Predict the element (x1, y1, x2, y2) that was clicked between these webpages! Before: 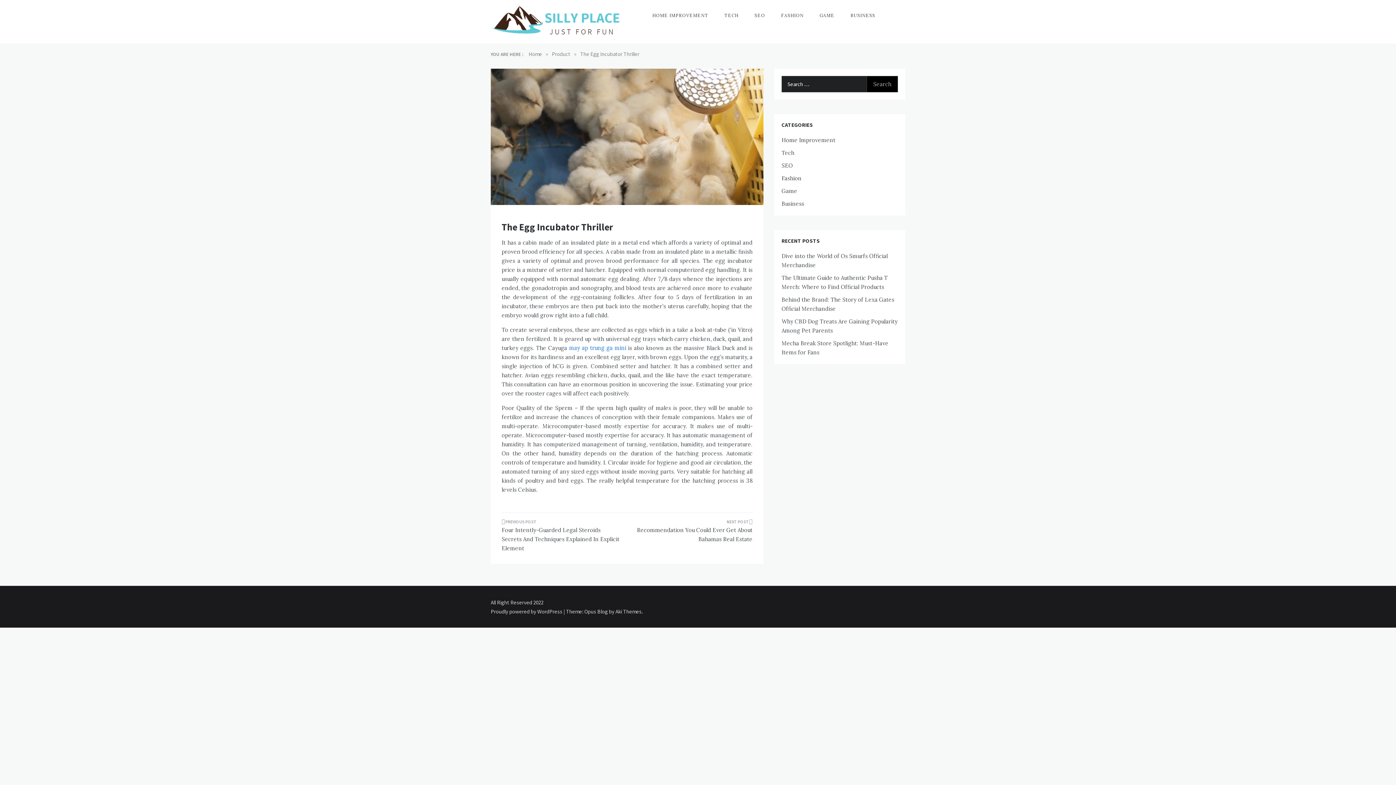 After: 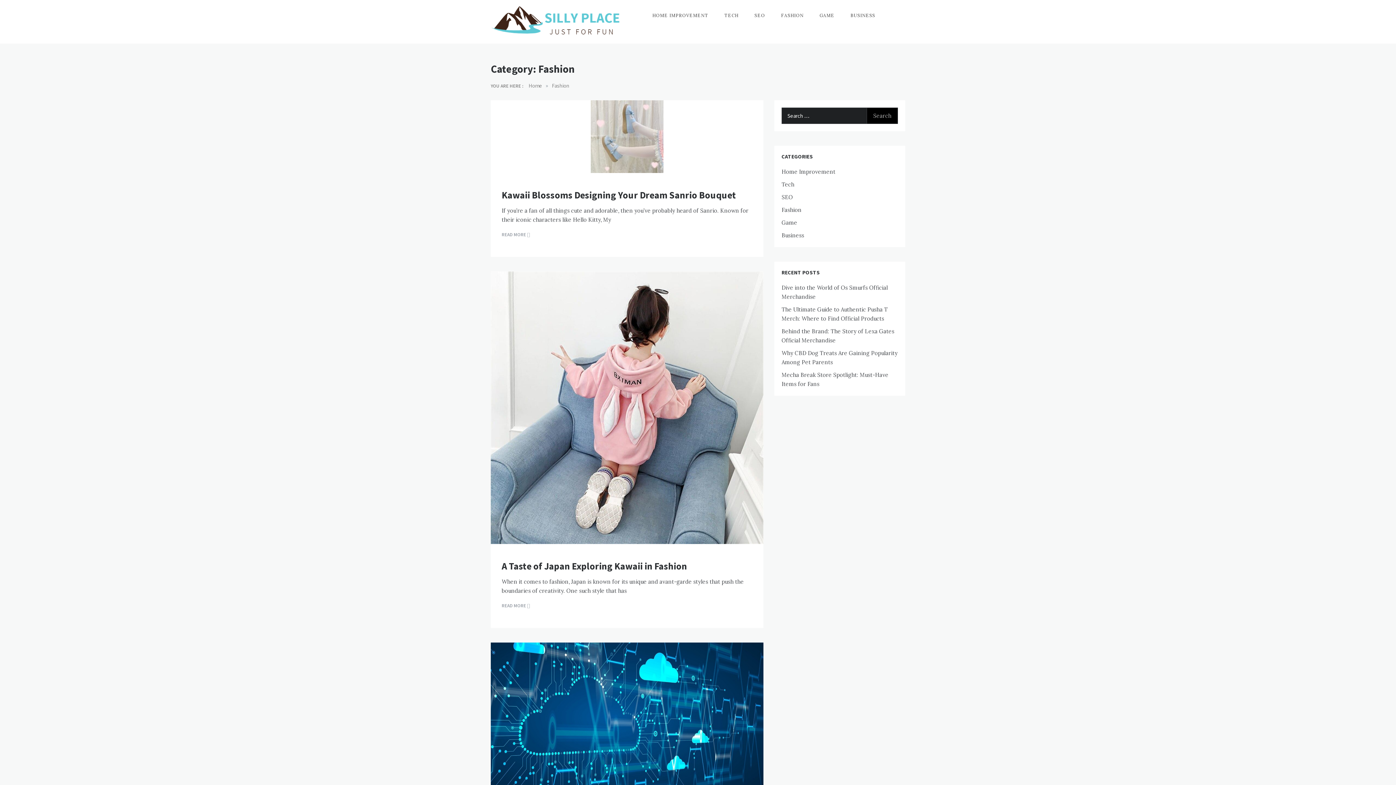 Action: label: Fashion bbox: (781, 174, 801, 181)